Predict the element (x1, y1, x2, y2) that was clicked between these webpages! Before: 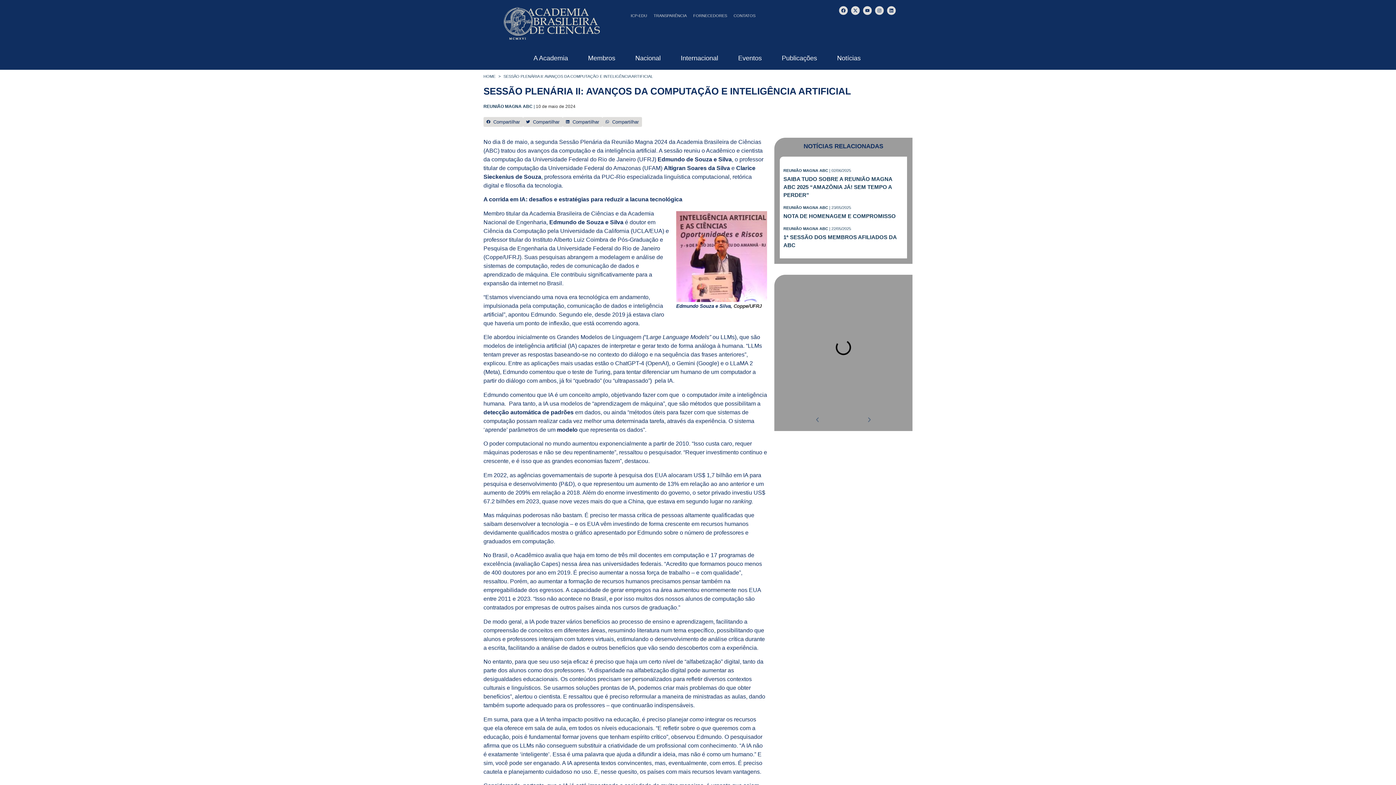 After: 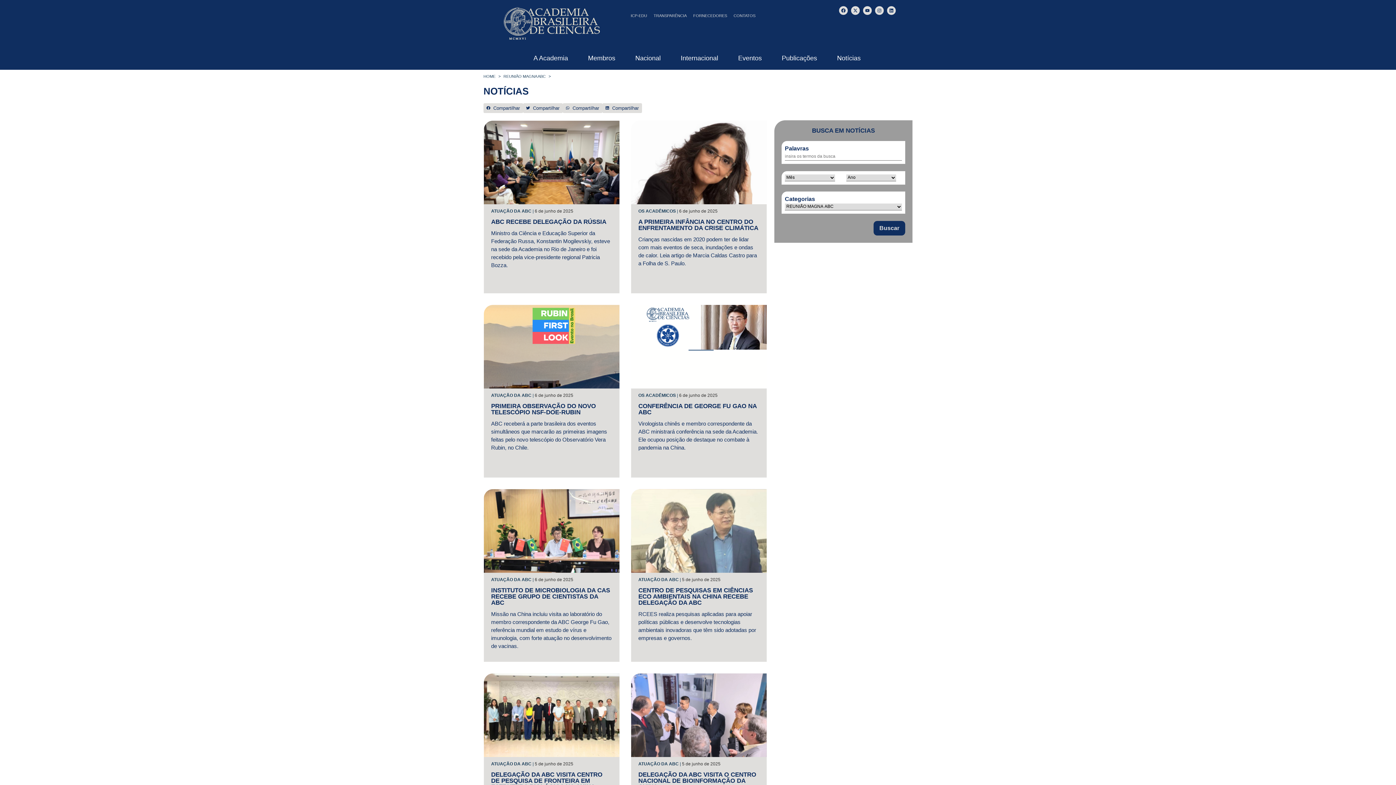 Action: bbox: (783, 205, 828, 209) label: REUNIÃO MAGNA ABC